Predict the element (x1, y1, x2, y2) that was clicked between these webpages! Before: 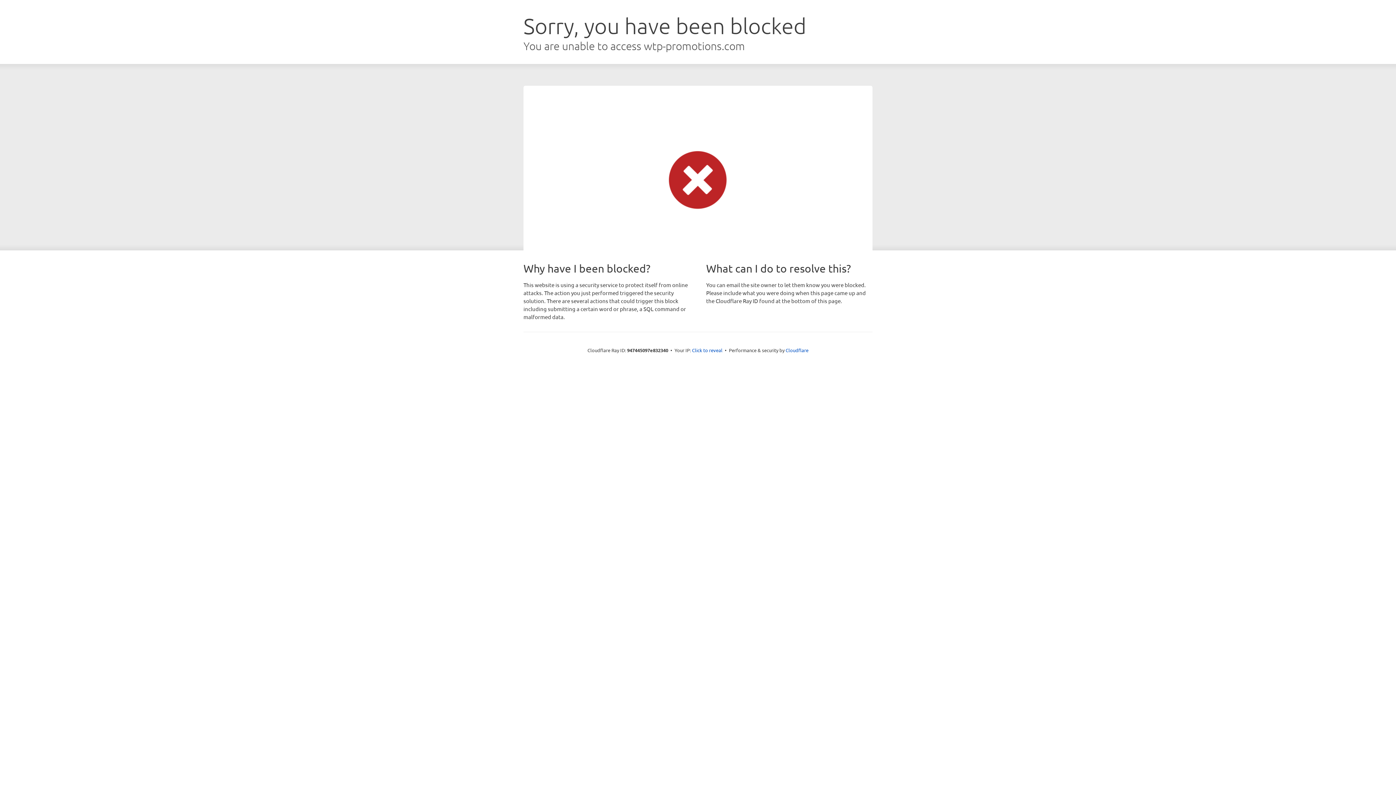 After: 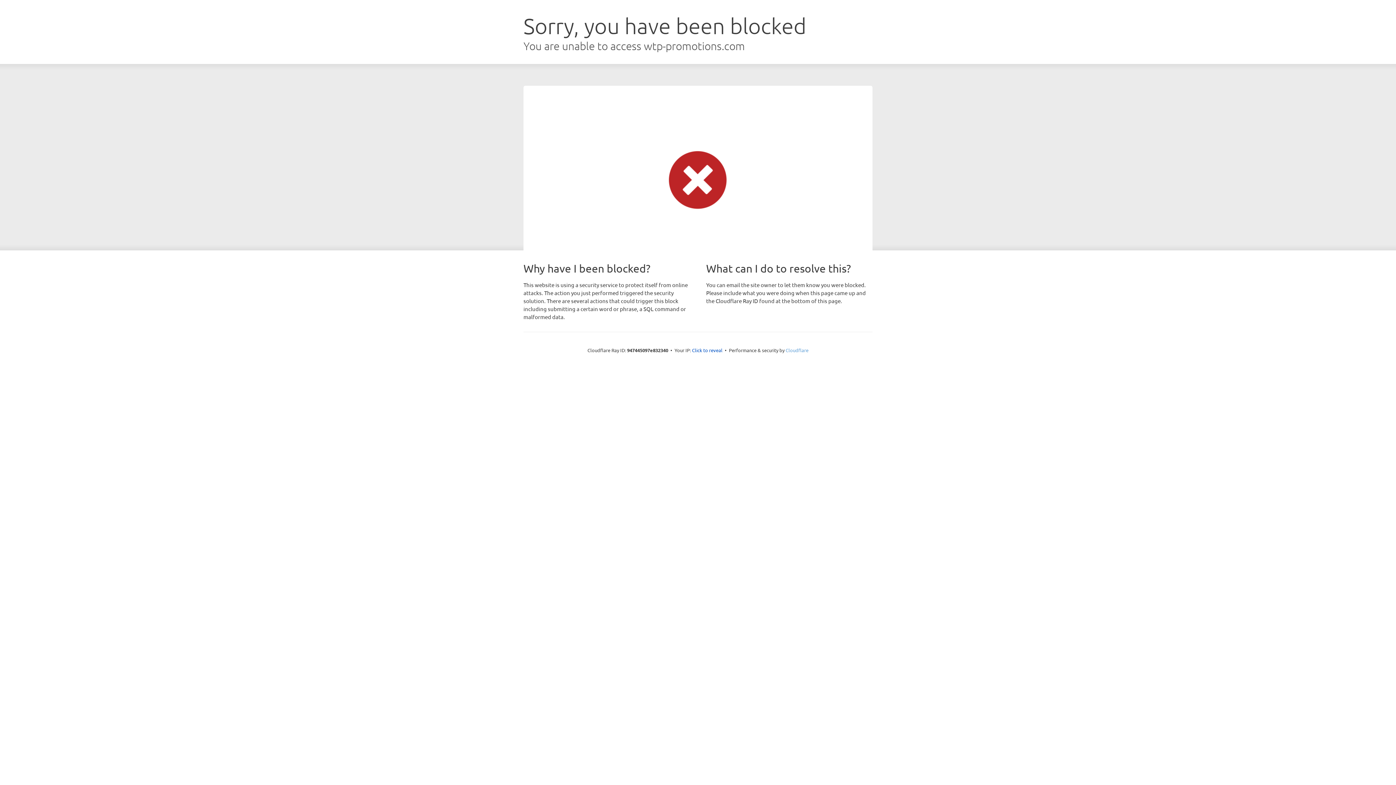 Action: bbox: (785, 347, 808, 353) label: Cloudflare